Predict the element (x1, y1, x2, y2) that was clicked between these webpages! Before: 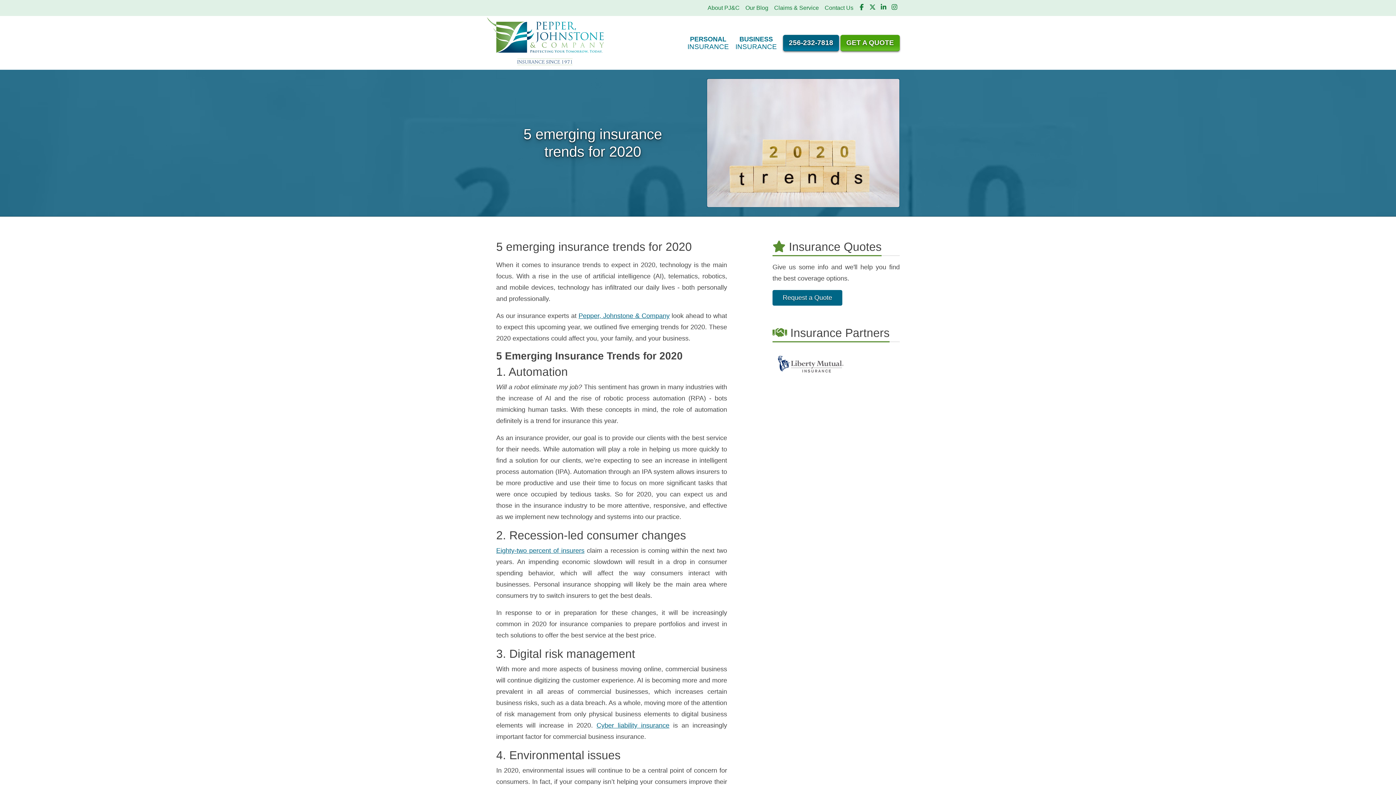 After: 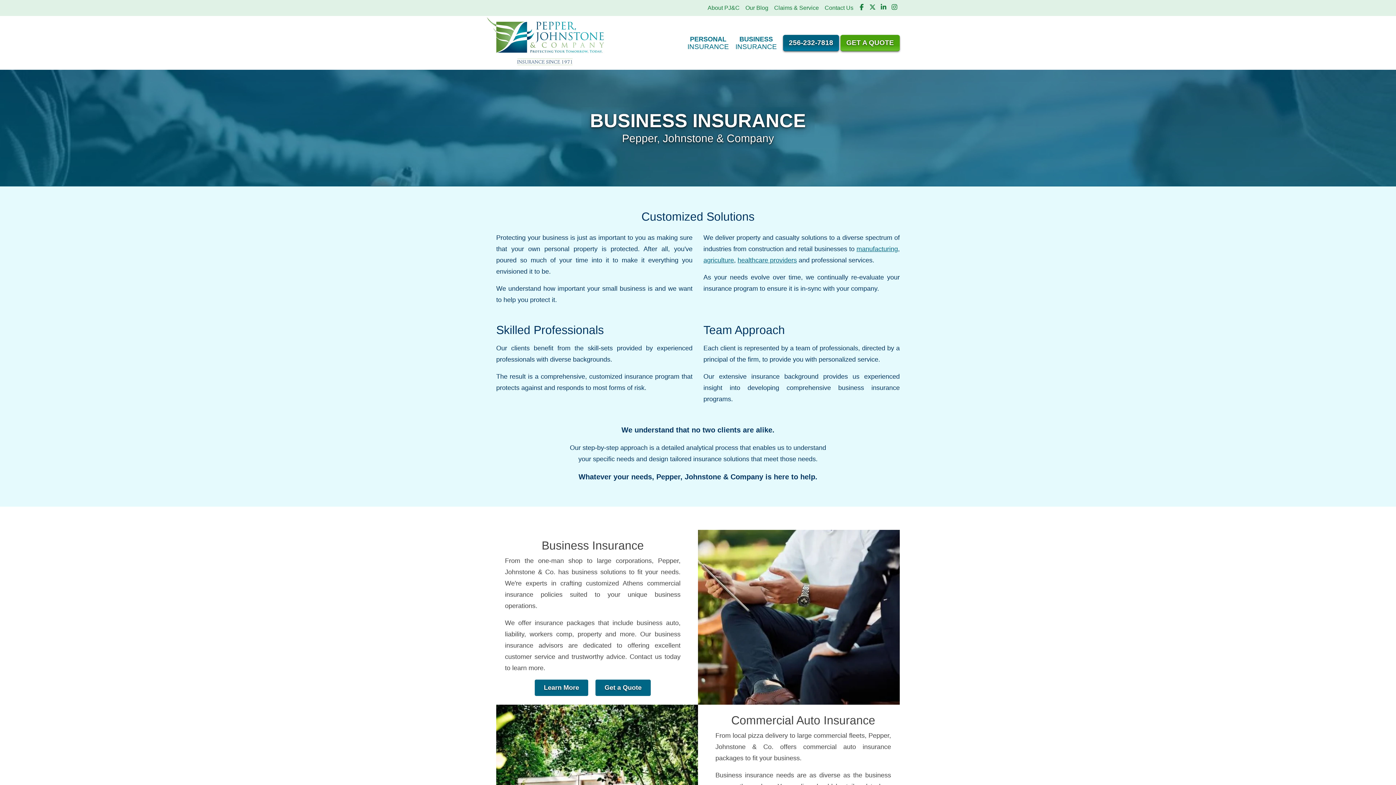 Action: bbox: (732, 32, 780, 53) label: BUSINESS
INSURANCE